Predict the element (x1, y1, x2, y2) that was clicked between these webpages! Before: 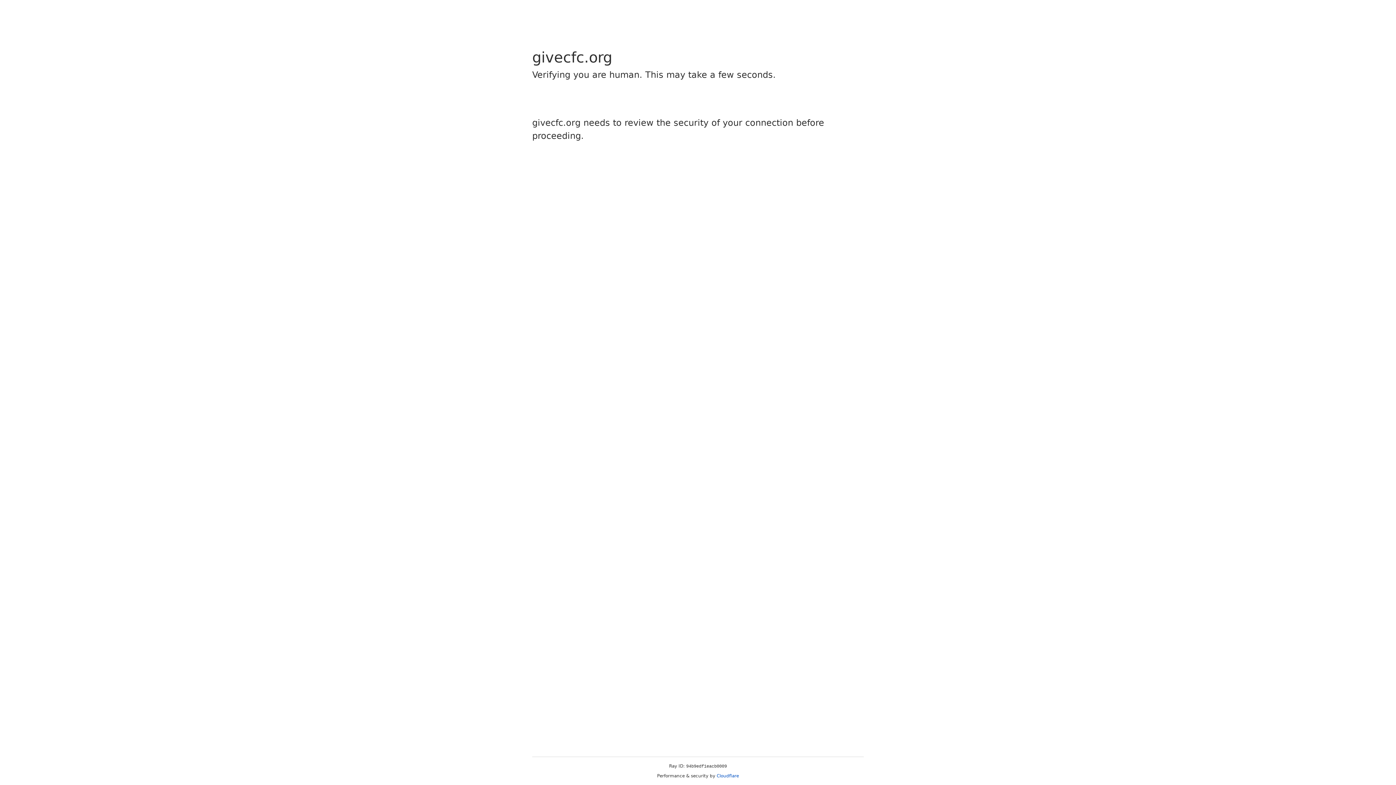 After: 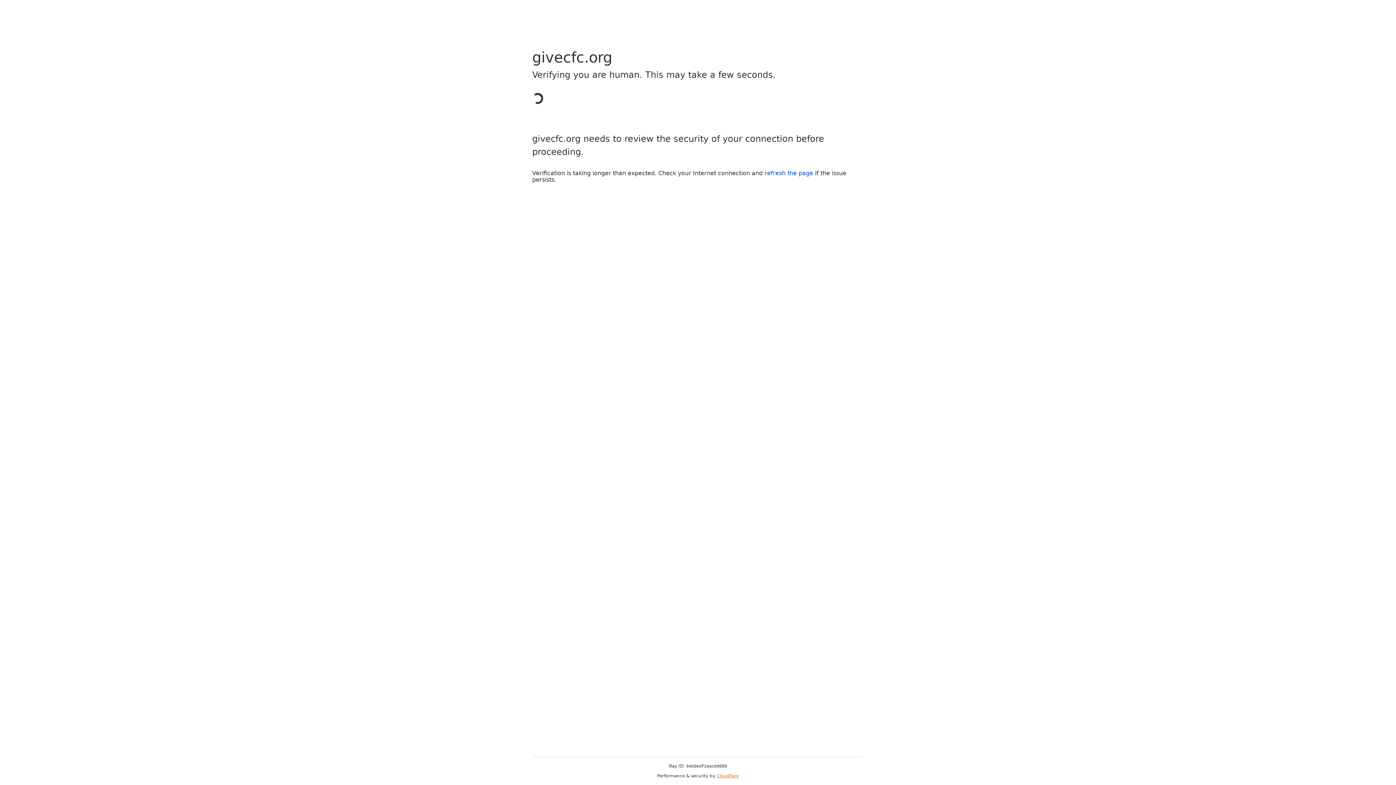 Action: label: Cloudflare bbox: (716, 773, 739, 778)